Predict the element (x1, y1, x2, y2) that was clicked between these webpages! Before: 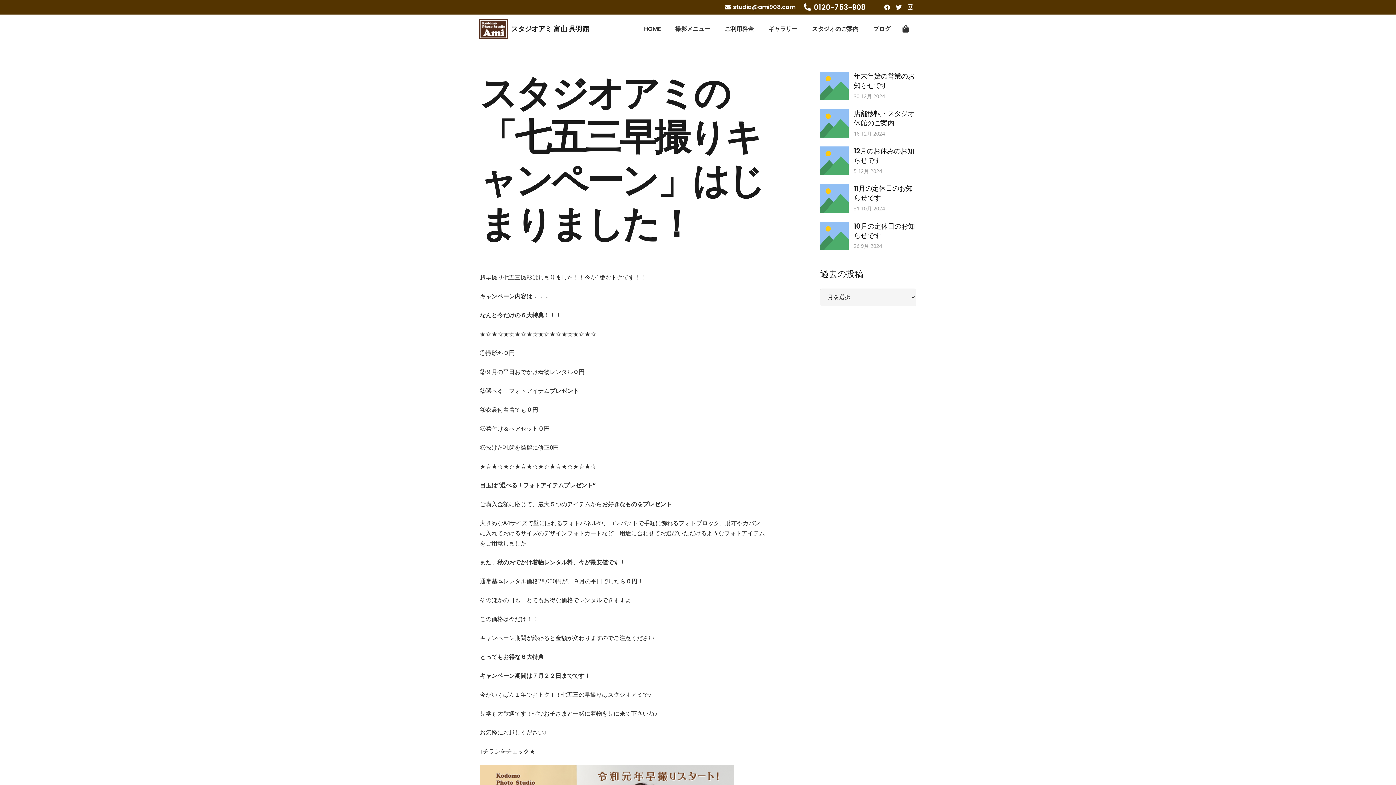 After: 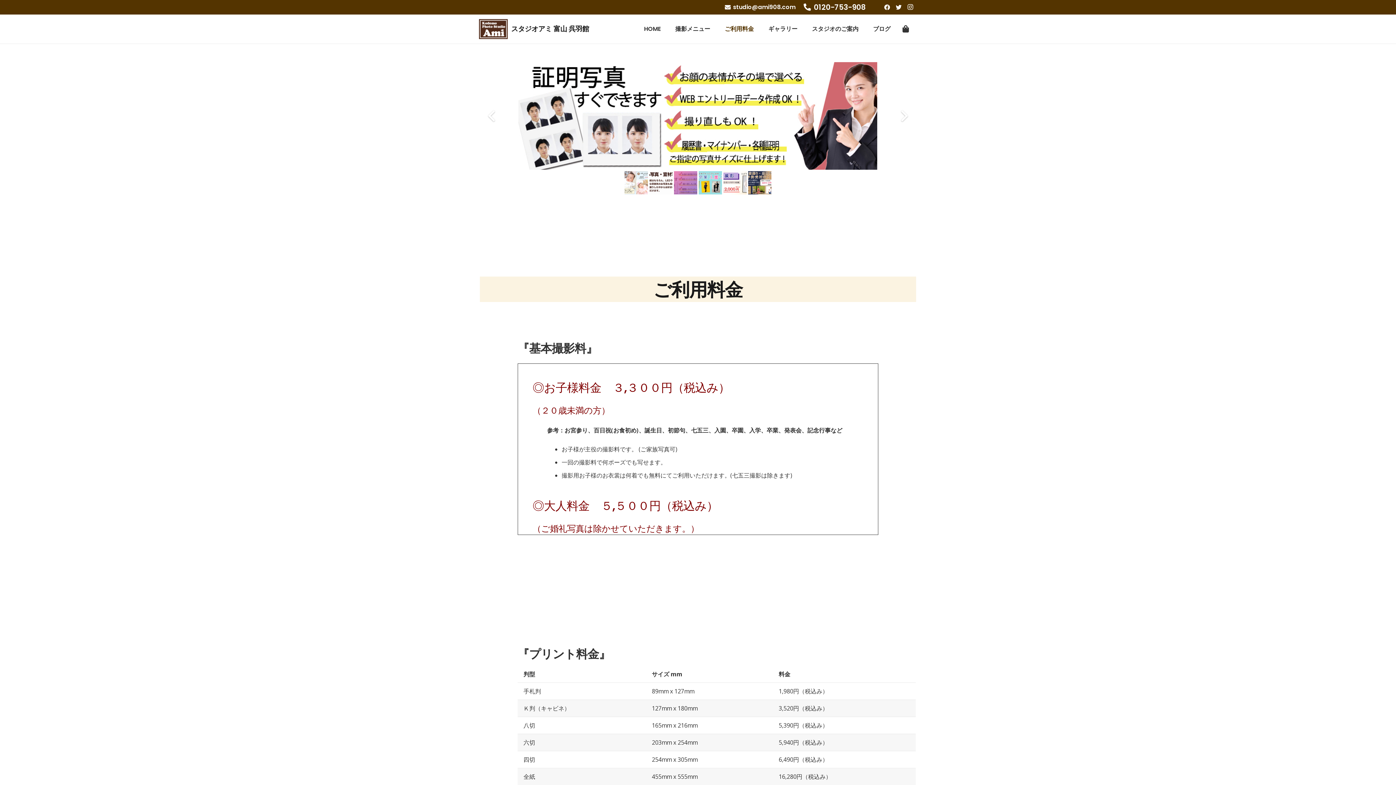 Action: label: ご利用料金 bbox: (717, 14, 761, 43)